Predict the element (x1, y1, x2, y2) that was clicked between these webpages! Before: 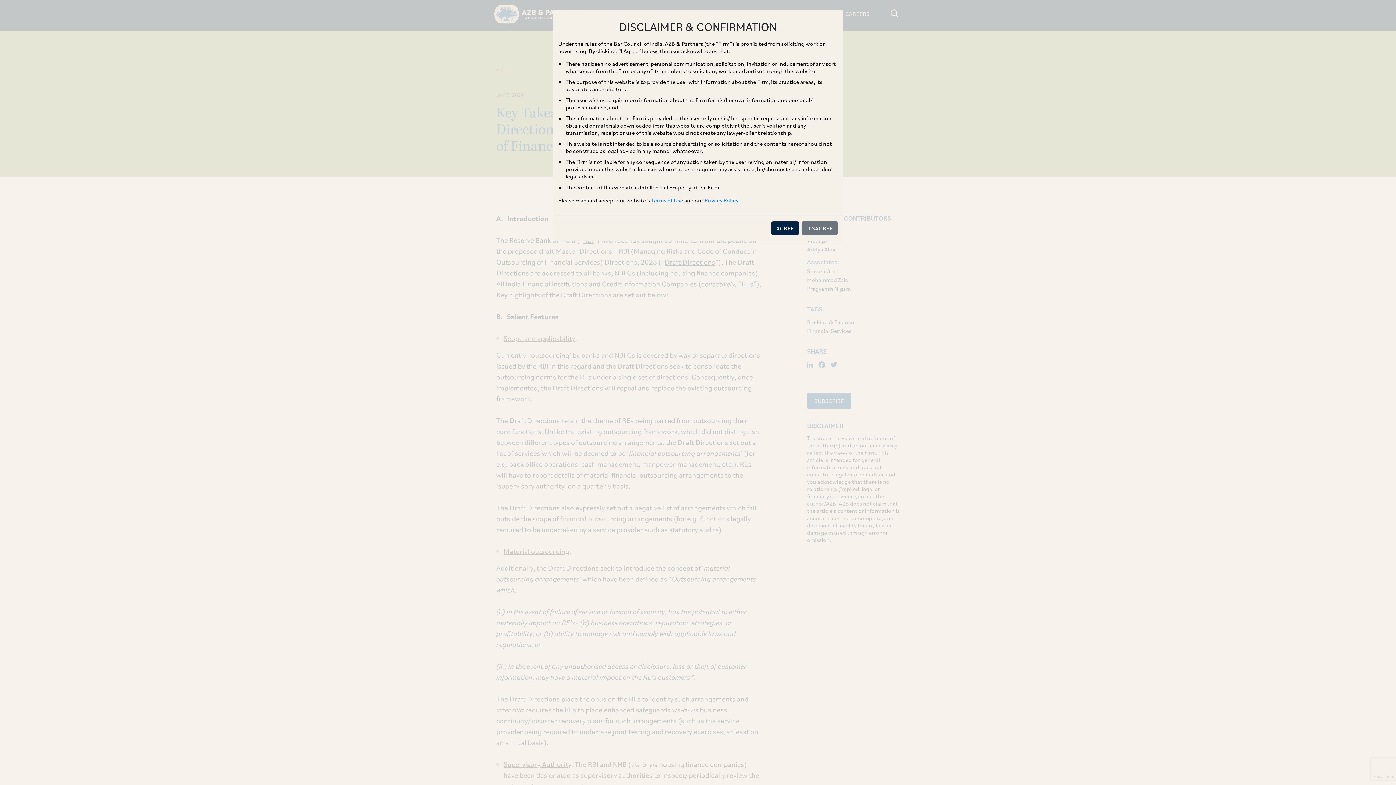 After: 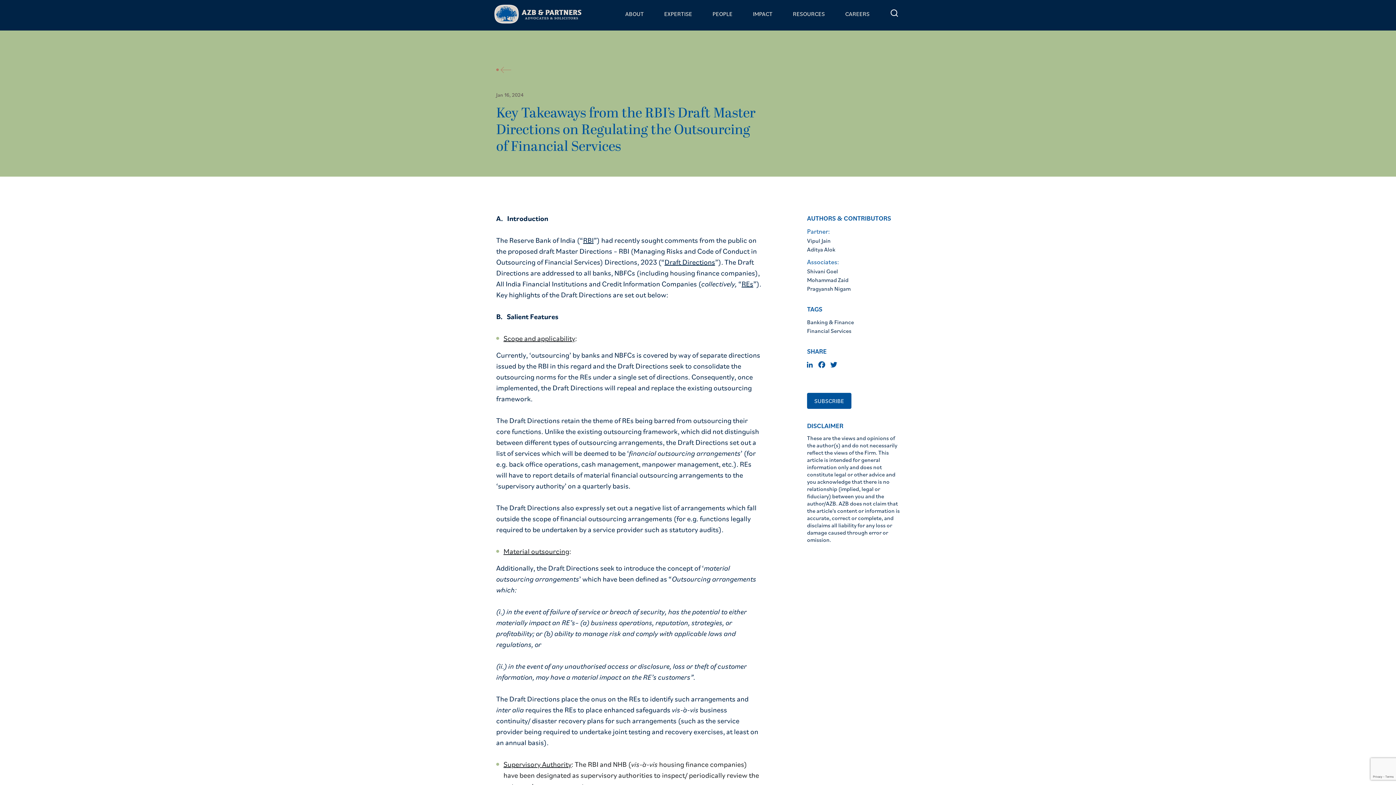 Action: bbox: (771, 221, 798, 235) label: AGREE